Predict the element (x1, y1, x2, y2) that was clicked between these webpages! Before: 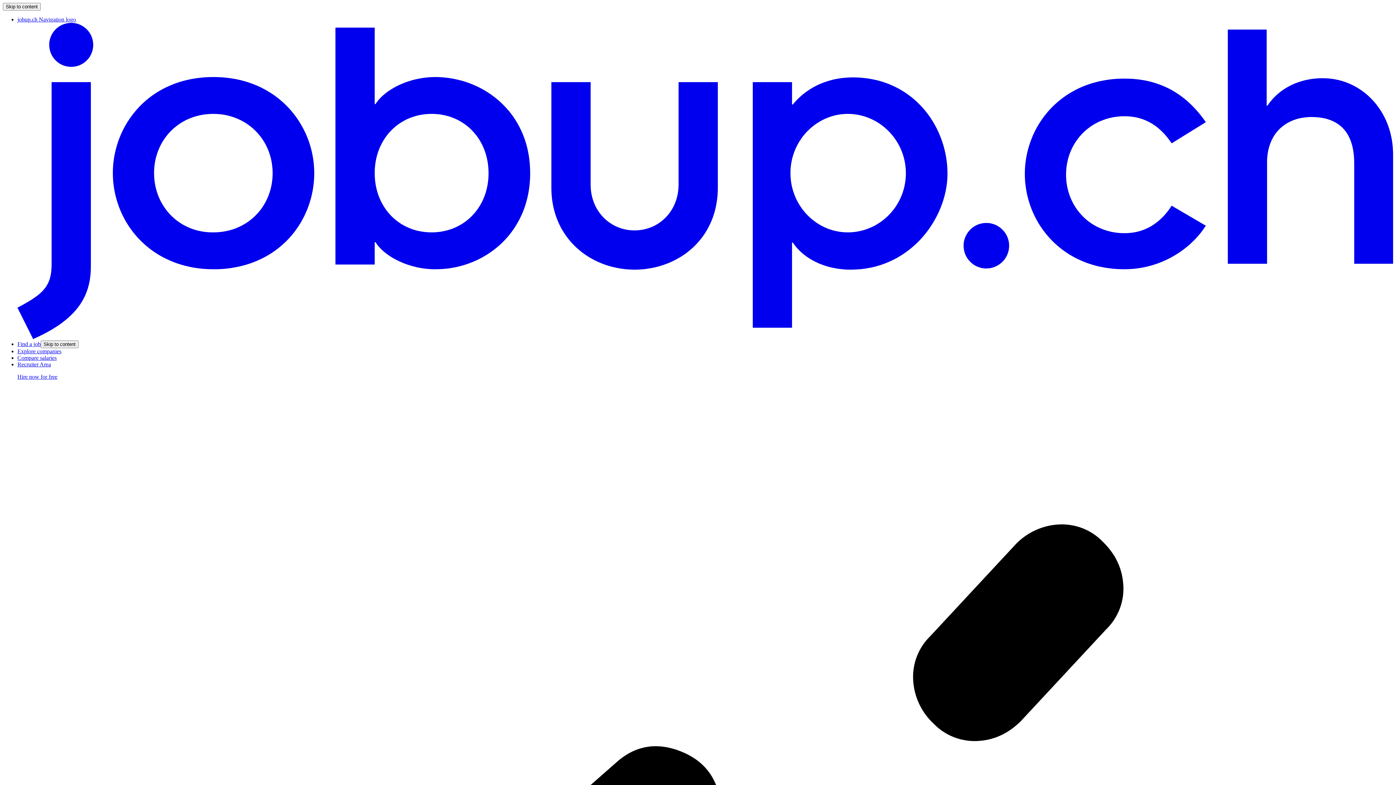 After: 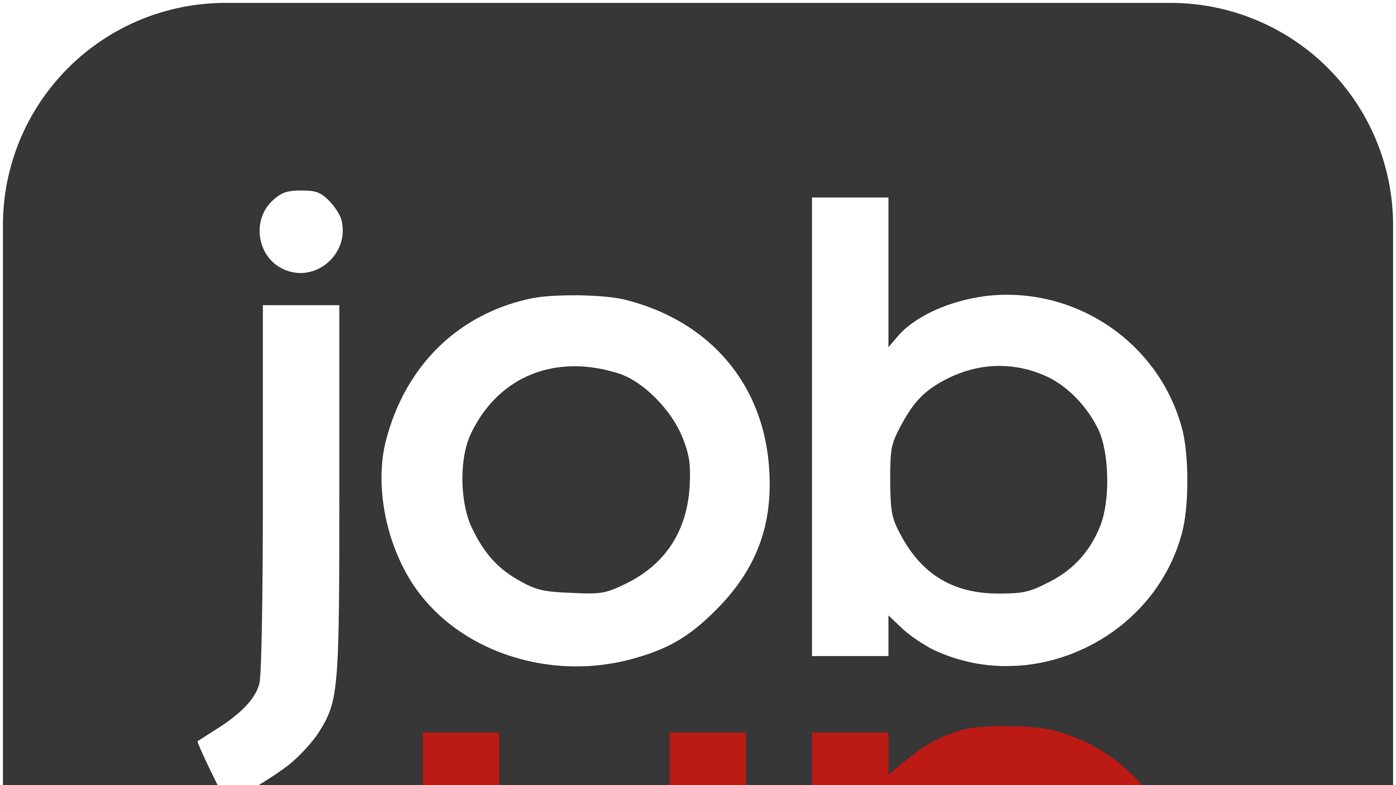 Action: label: Find a job bbox: (17, 341, 40, 347)